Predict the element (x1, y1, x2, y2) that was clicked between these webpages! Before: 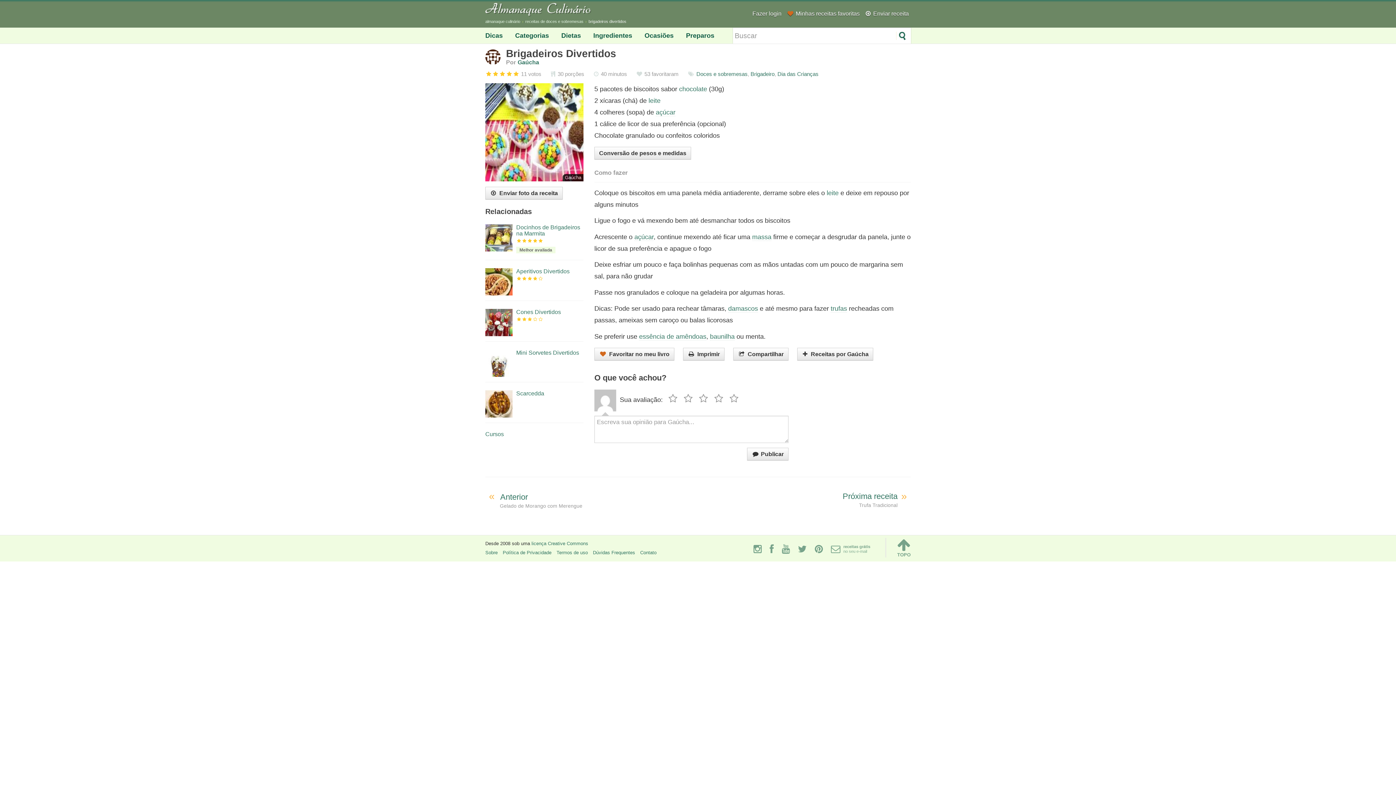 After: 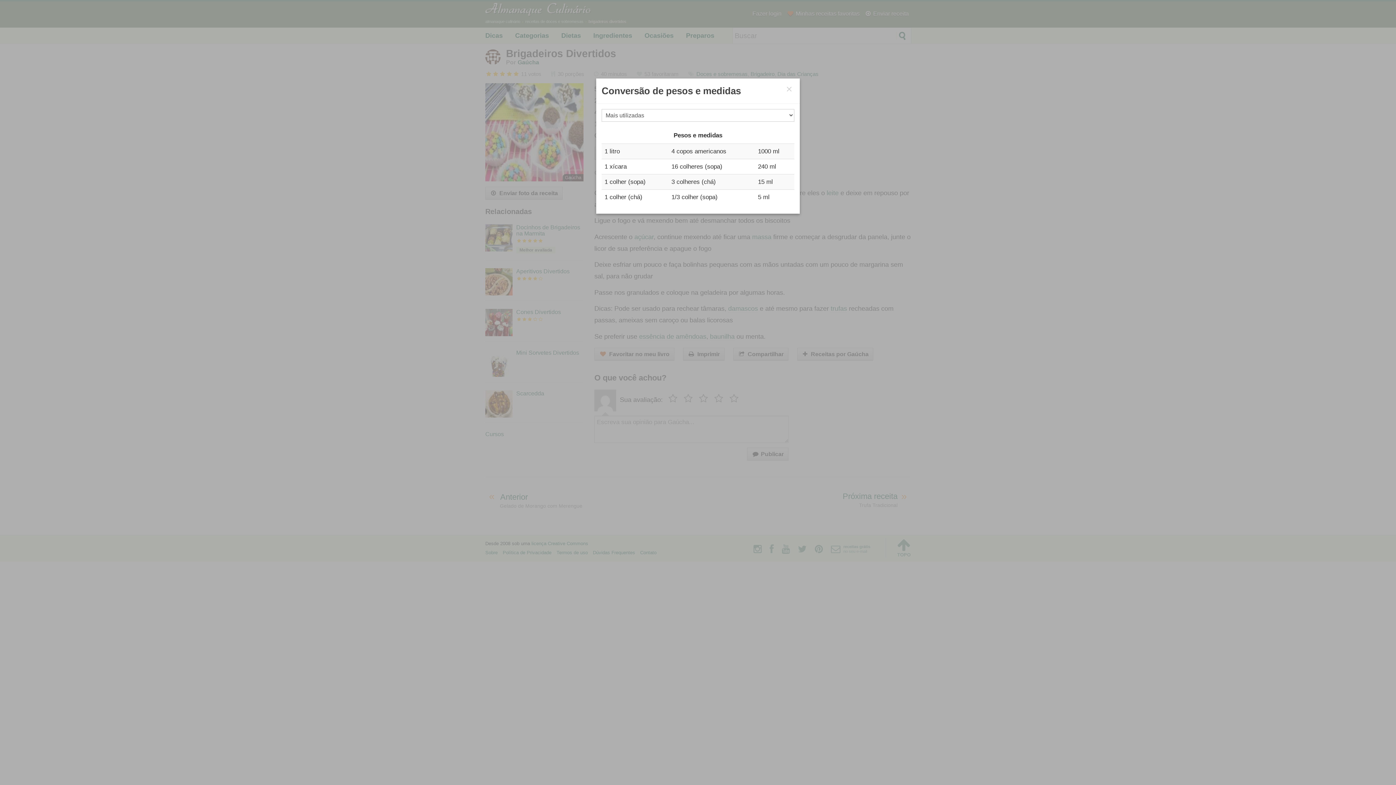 Action: label: Conversão de pesos e medidas bbox: (594, 146, 691, 159)